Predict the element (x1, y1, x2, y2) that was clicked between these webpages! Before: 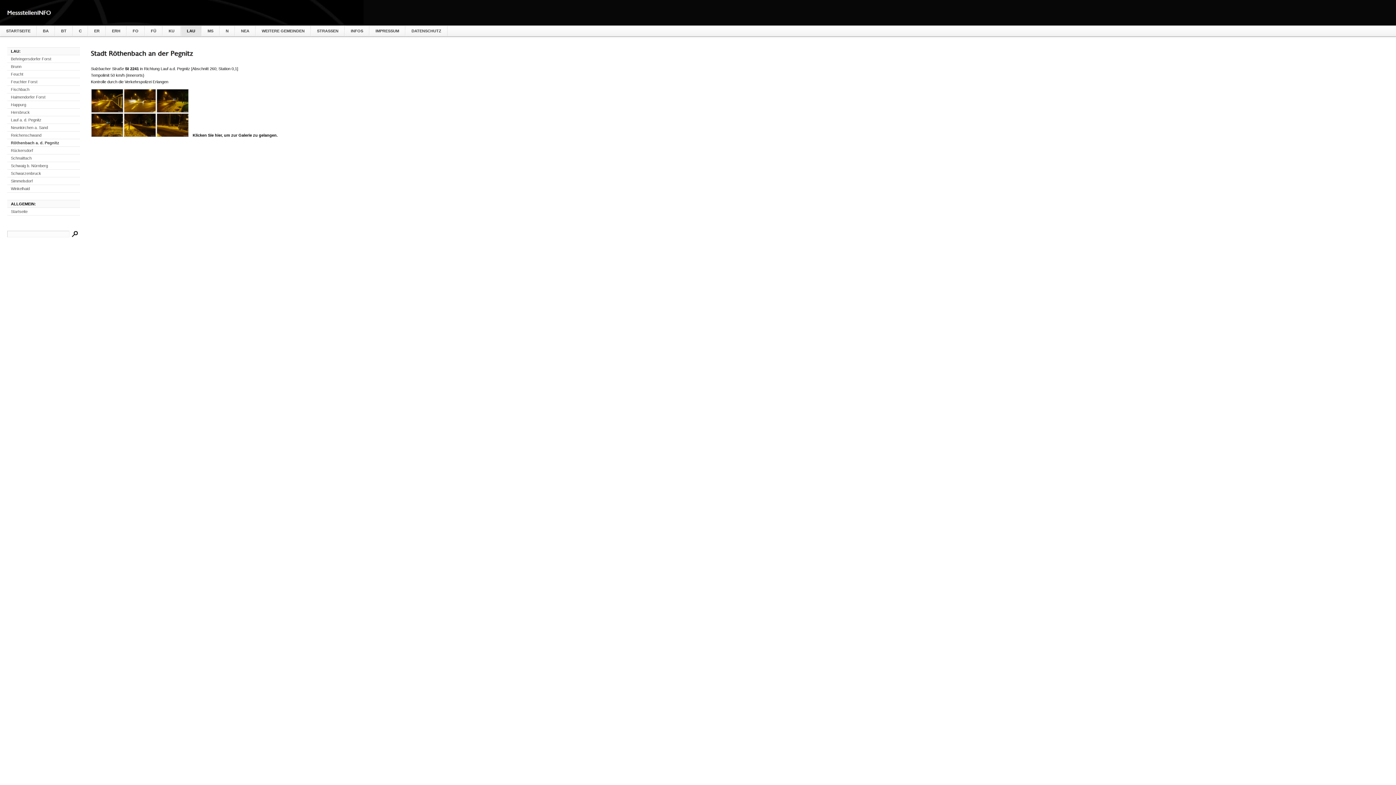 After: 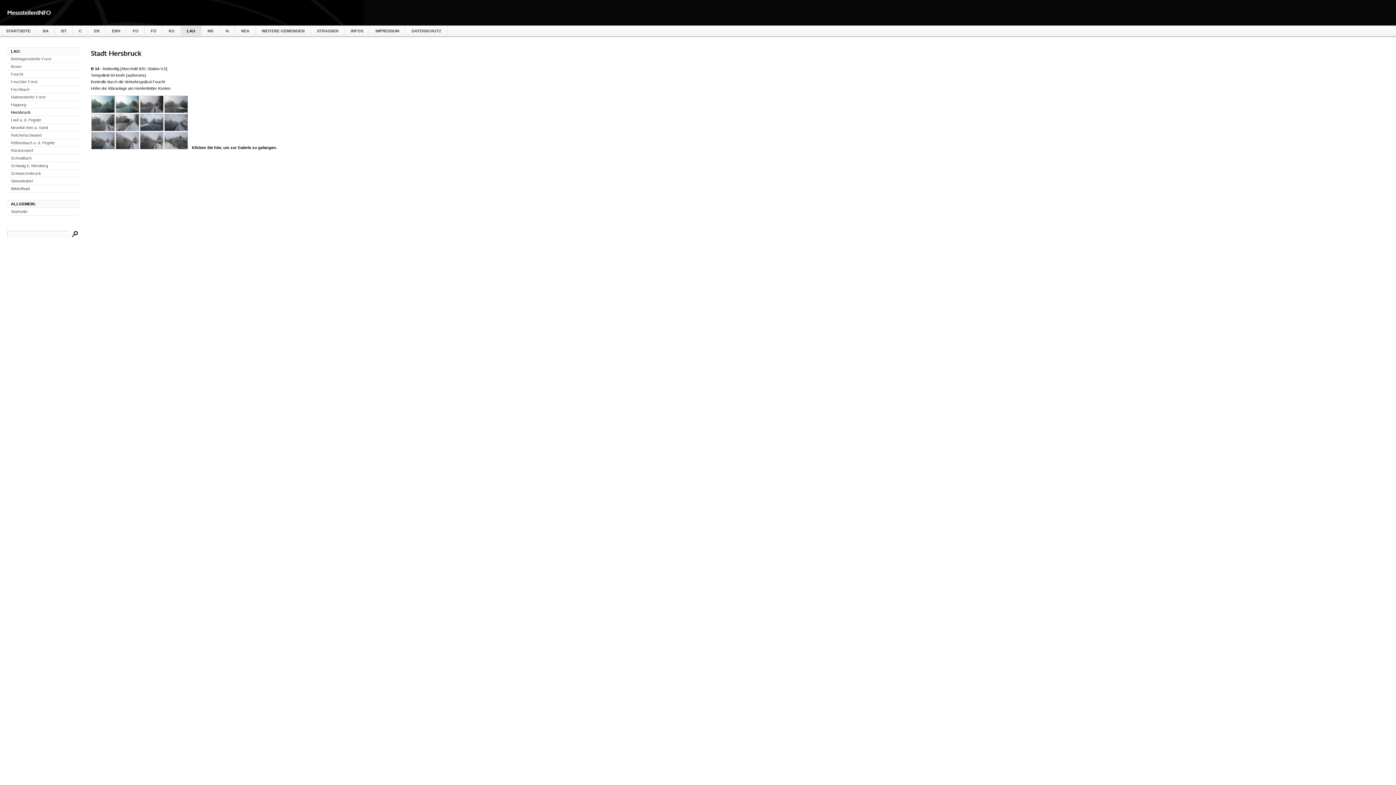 Action: bbox: (10, 110, 29, 114) label: Hersbruck